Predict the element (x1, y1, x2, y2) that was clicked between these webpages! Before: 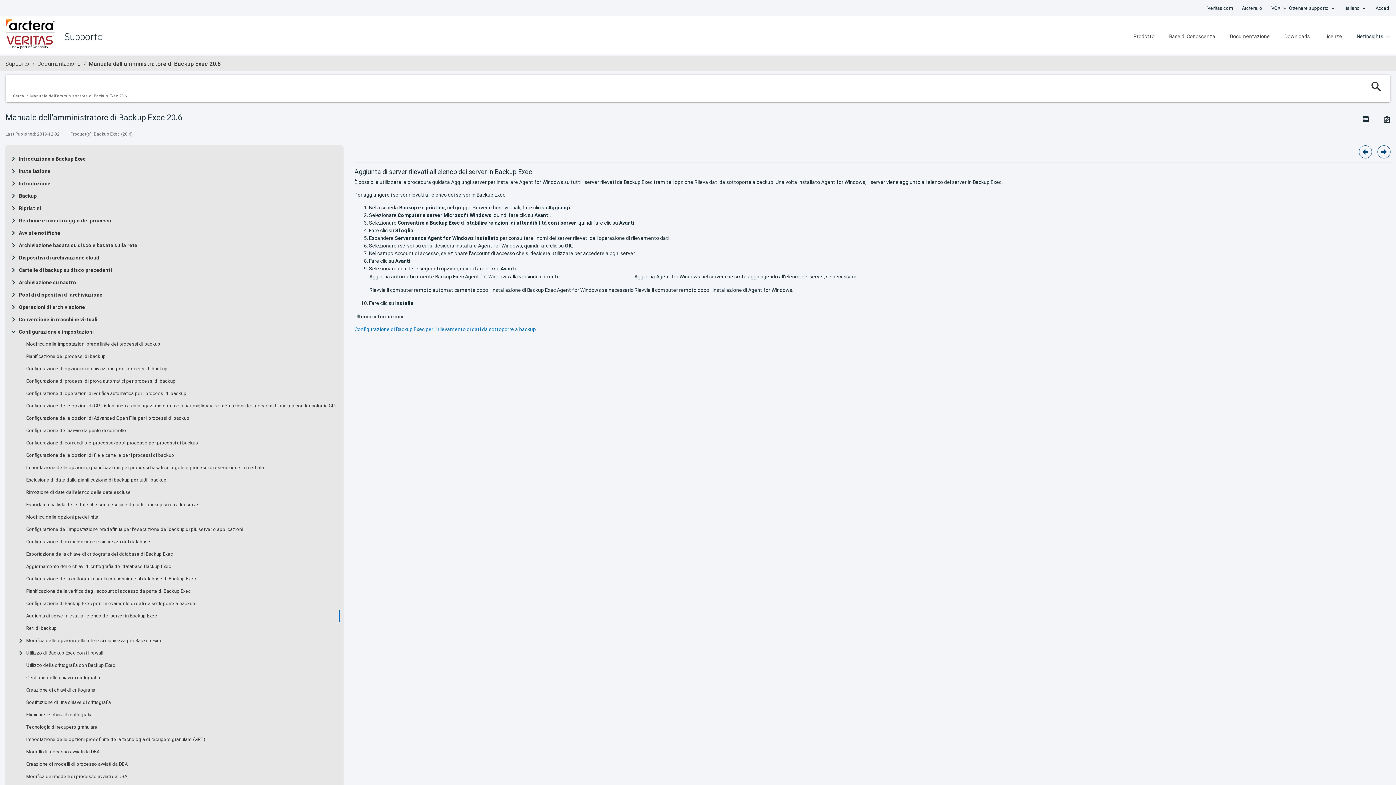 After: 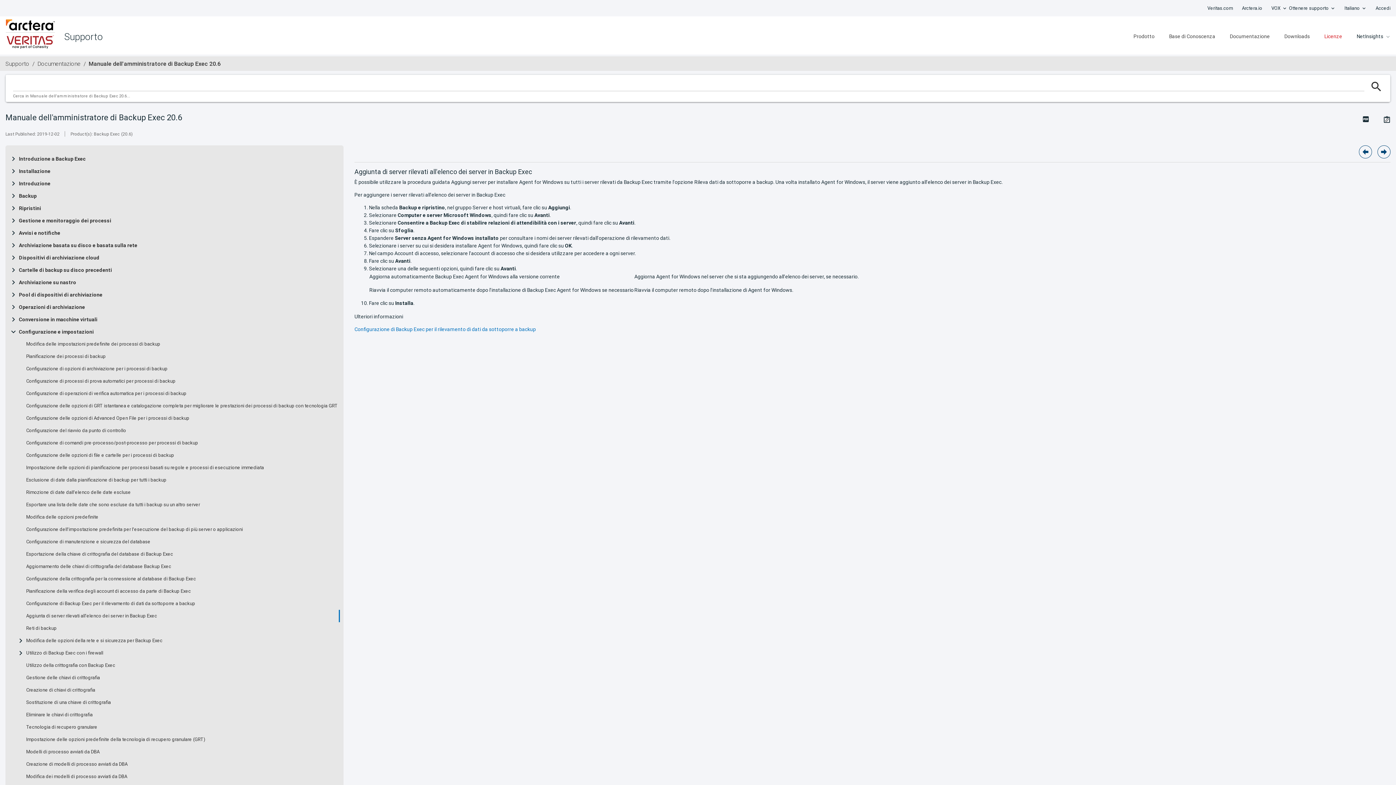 Action: label: Licenze bbox: (1324, 32, 1342, 39)